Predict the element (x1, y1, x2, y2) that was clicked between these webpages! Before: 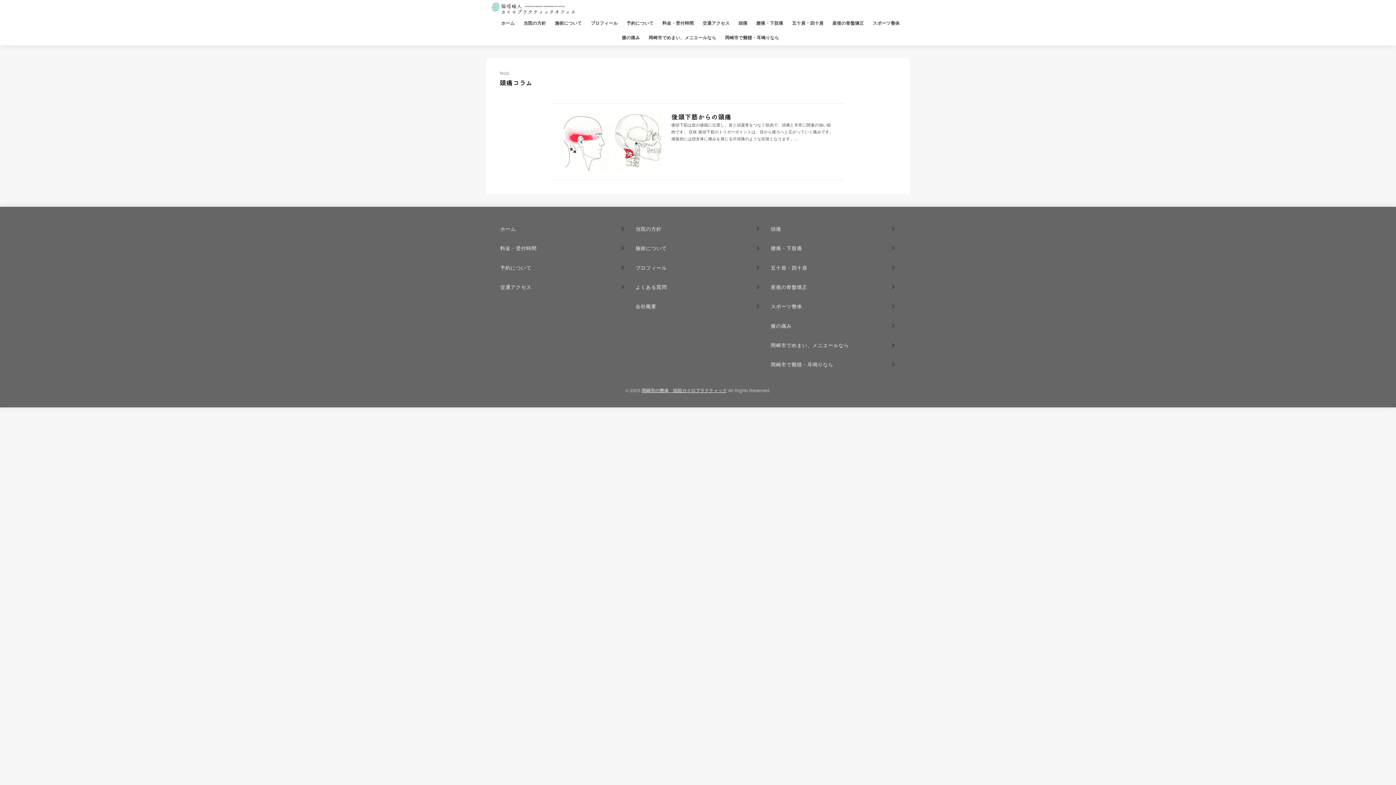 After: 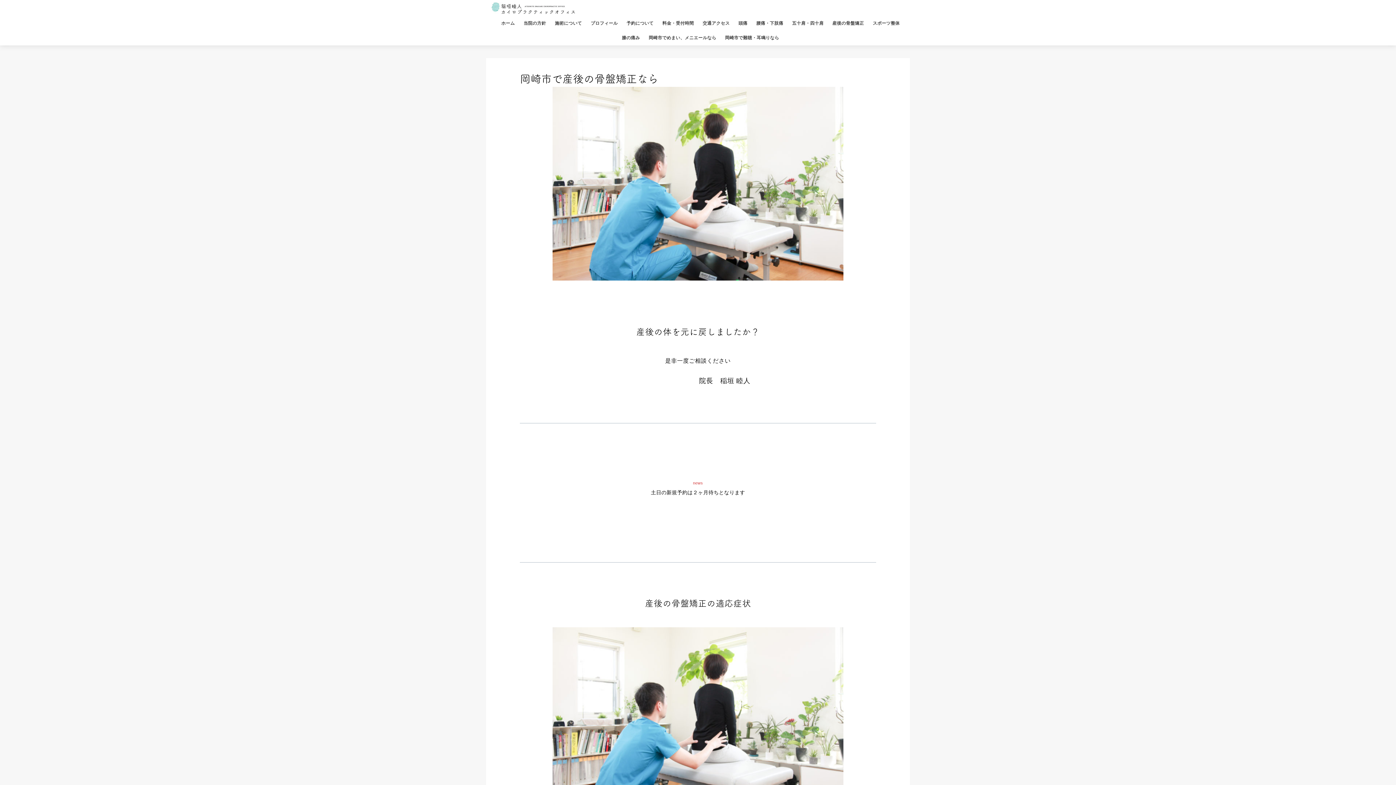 Action: bbox: (828, 16, 868, 30) label: 産後の骨盤矯正